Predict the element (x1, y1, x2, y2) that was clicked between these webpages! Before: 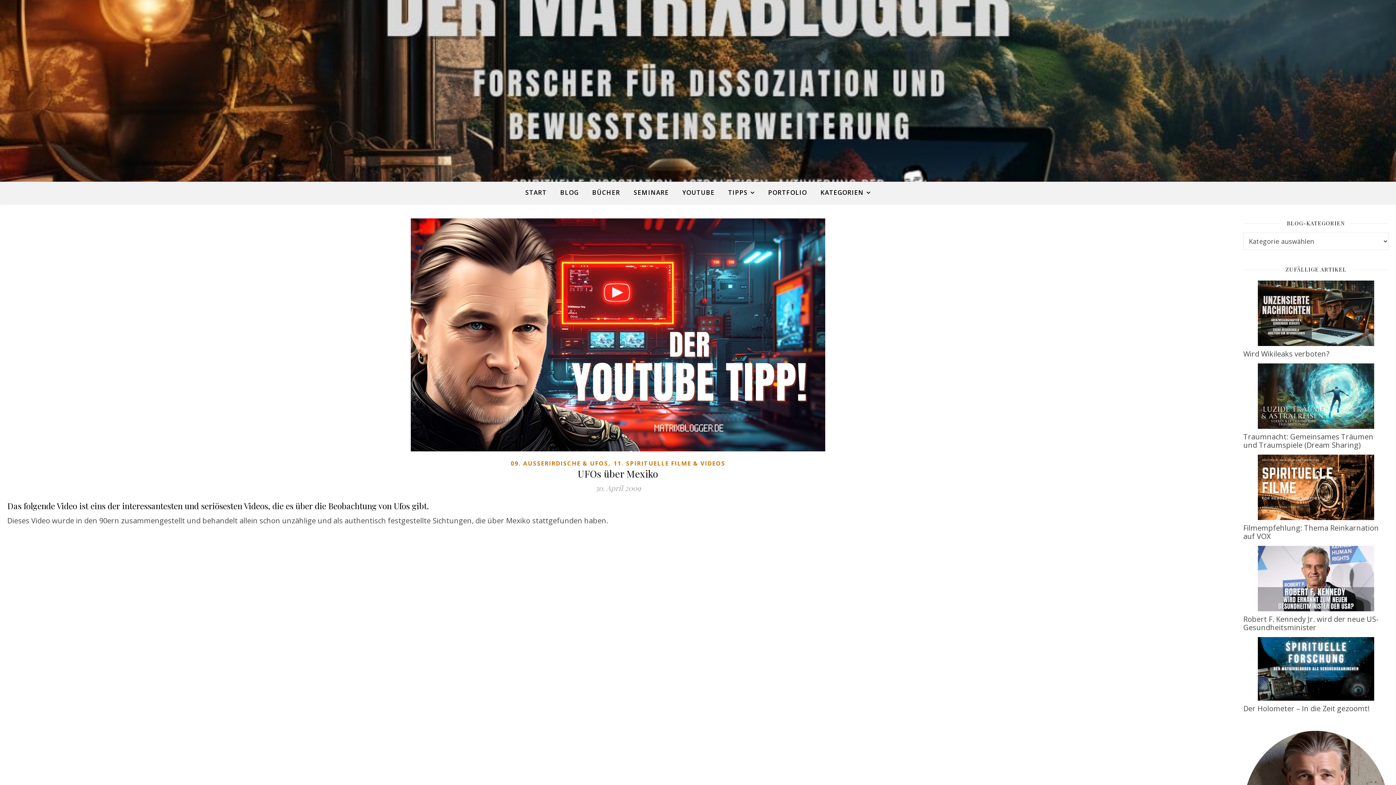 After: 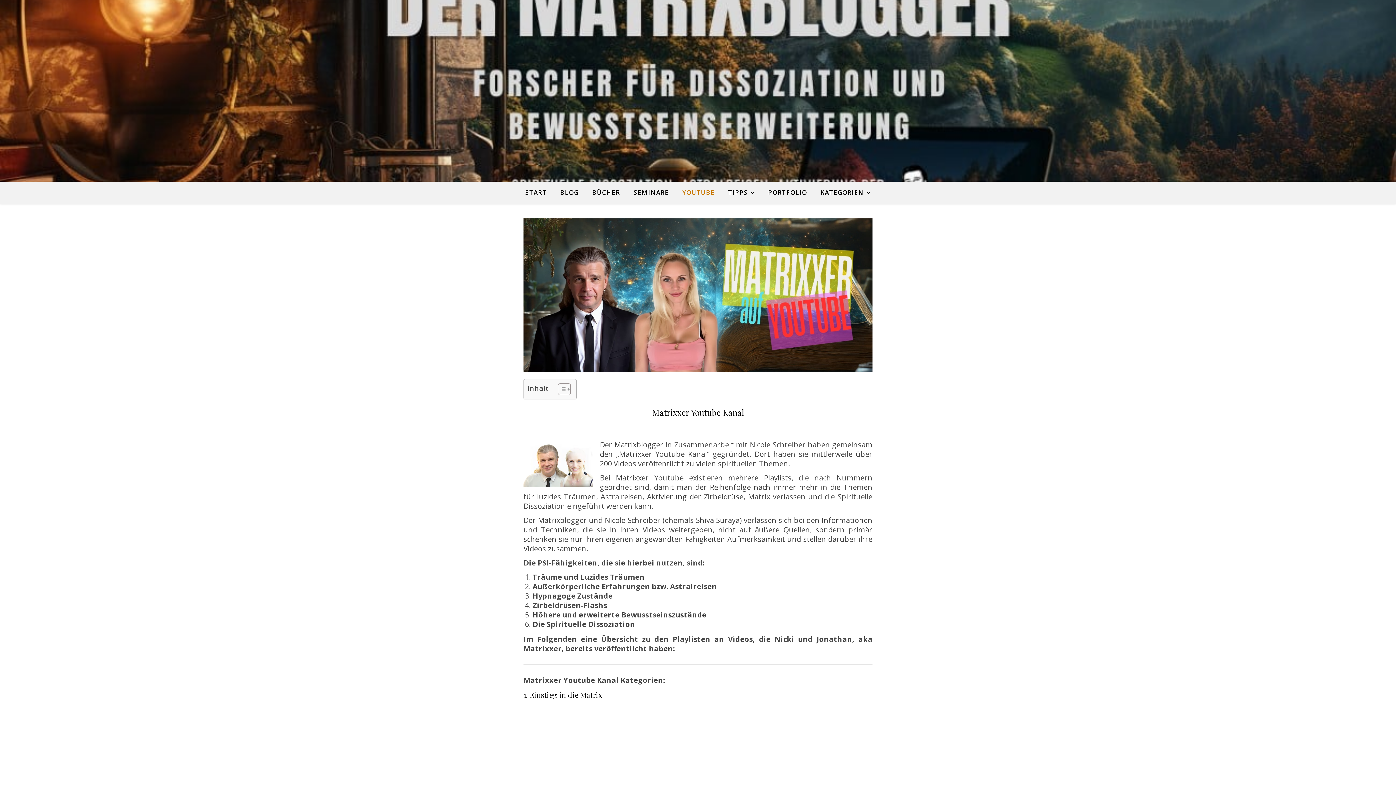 Action: label: YOUTUBE bbox: (676, 181, 720, 203)